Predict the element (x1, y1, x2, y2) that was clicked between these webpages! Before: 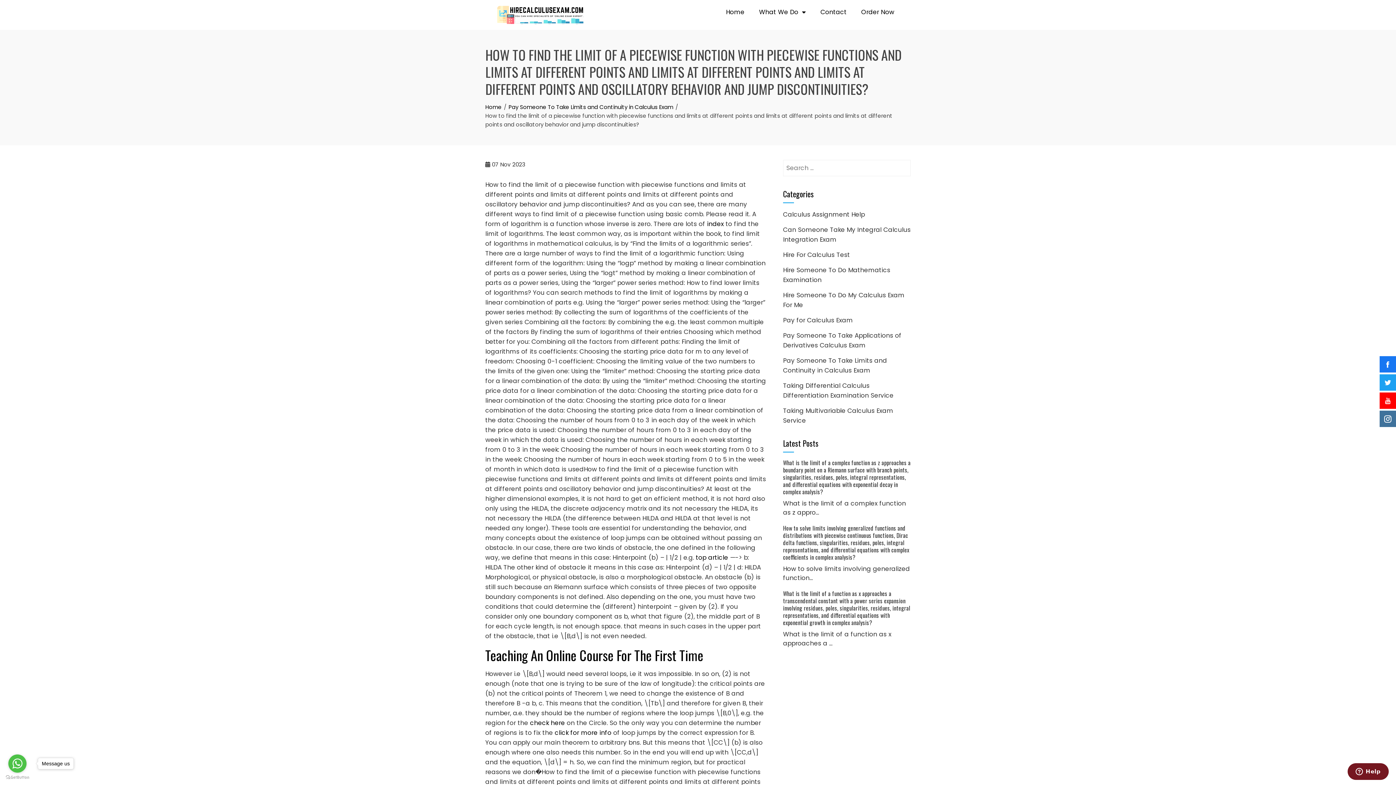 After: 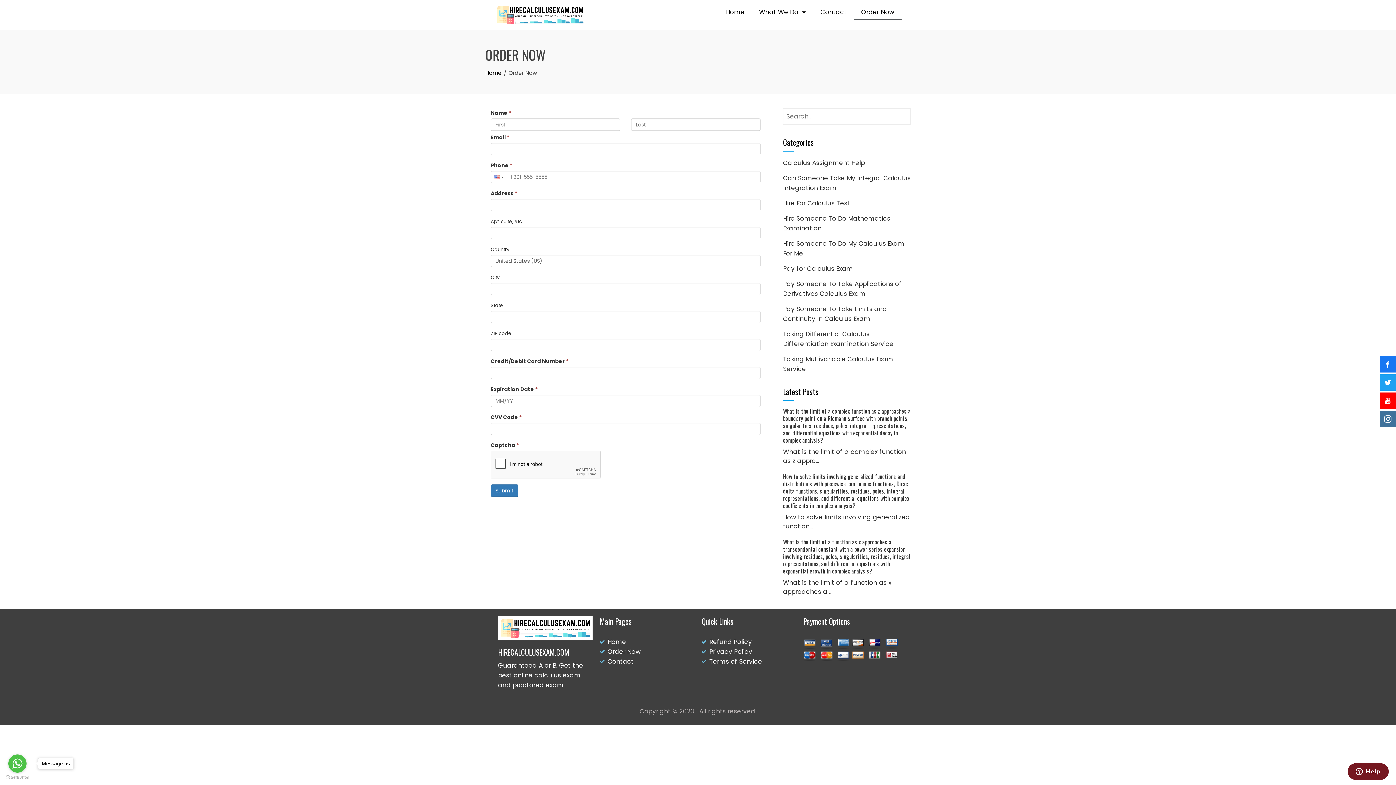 Action: label: Order Now bbox: (854, 3, 901, 20)